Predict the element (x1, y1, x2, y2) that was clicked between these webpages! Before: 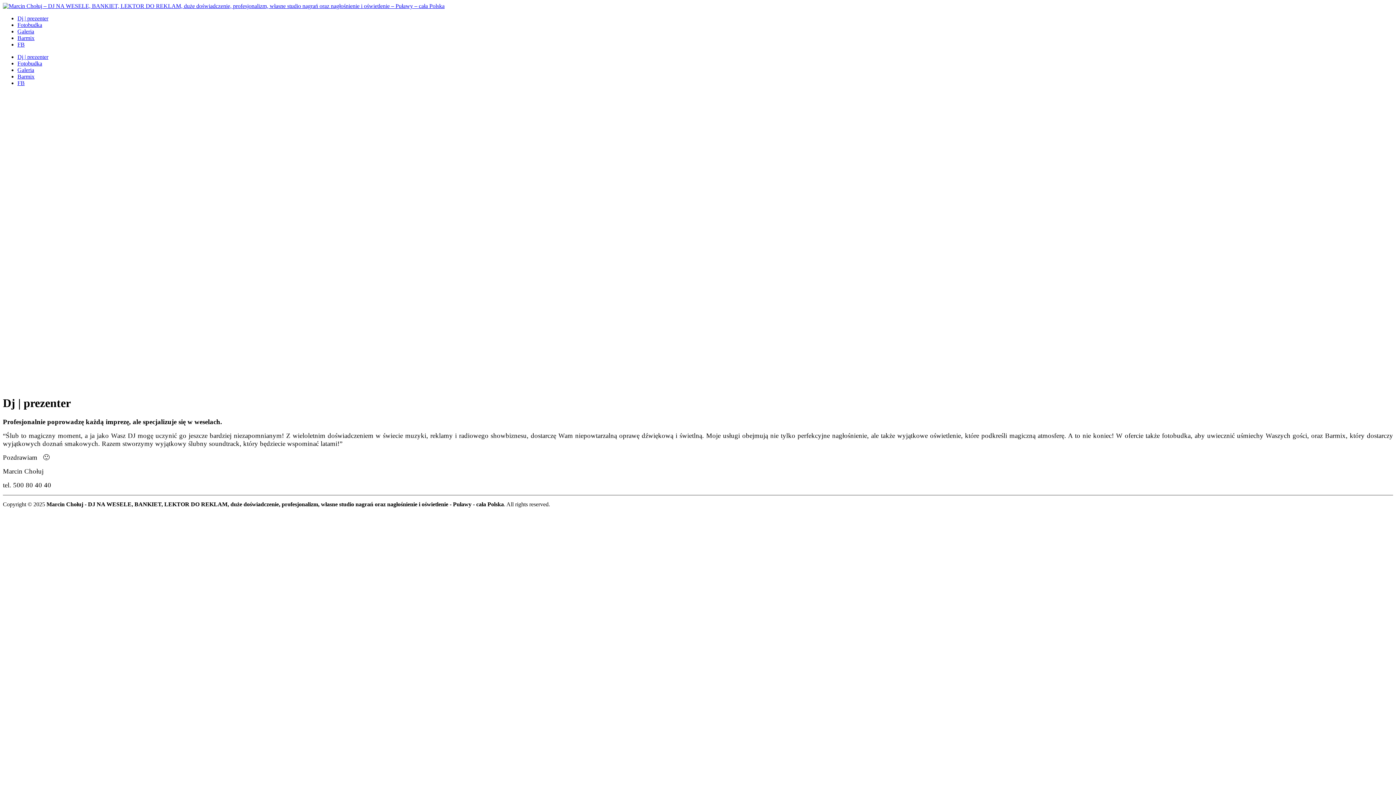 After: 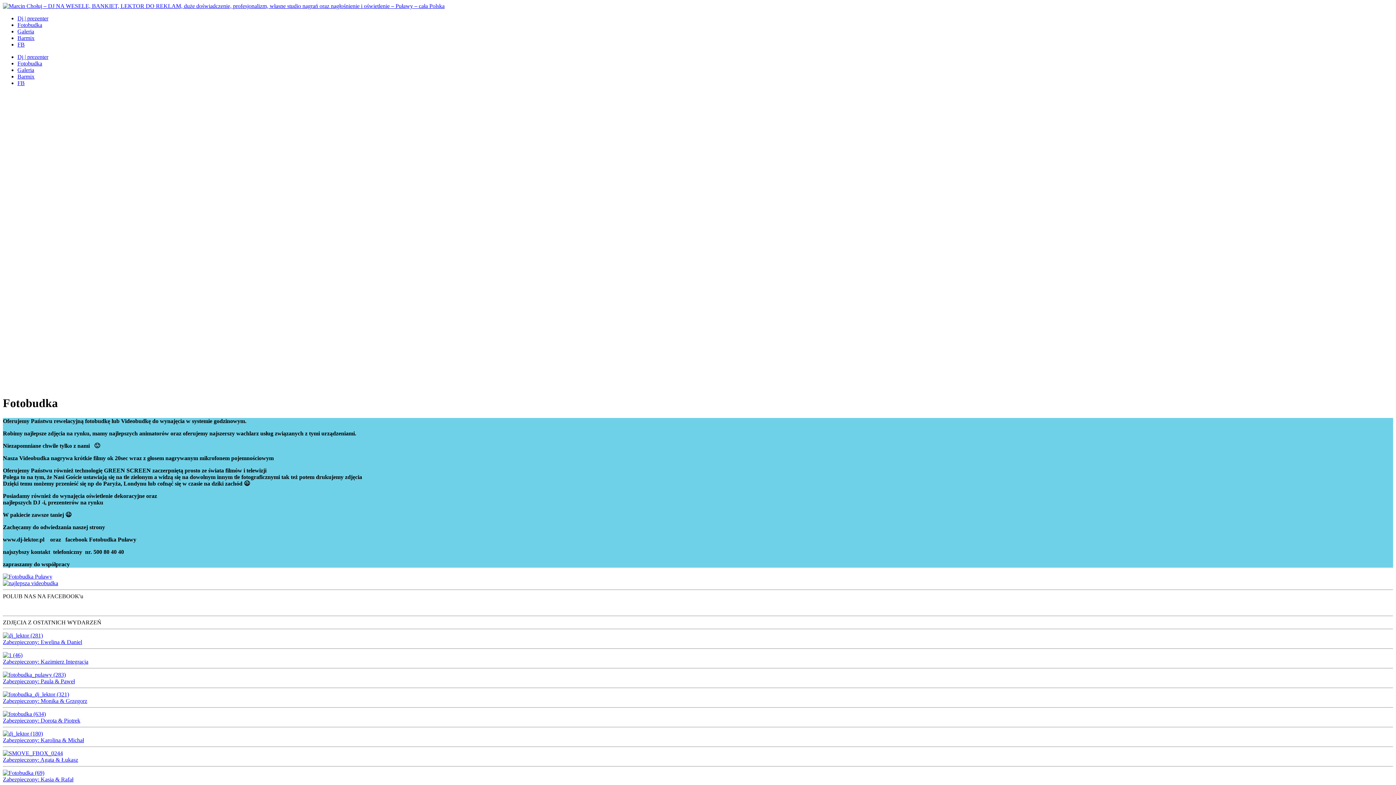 Action: bbox: (17, 60, 42, 66) label: Fotobudka